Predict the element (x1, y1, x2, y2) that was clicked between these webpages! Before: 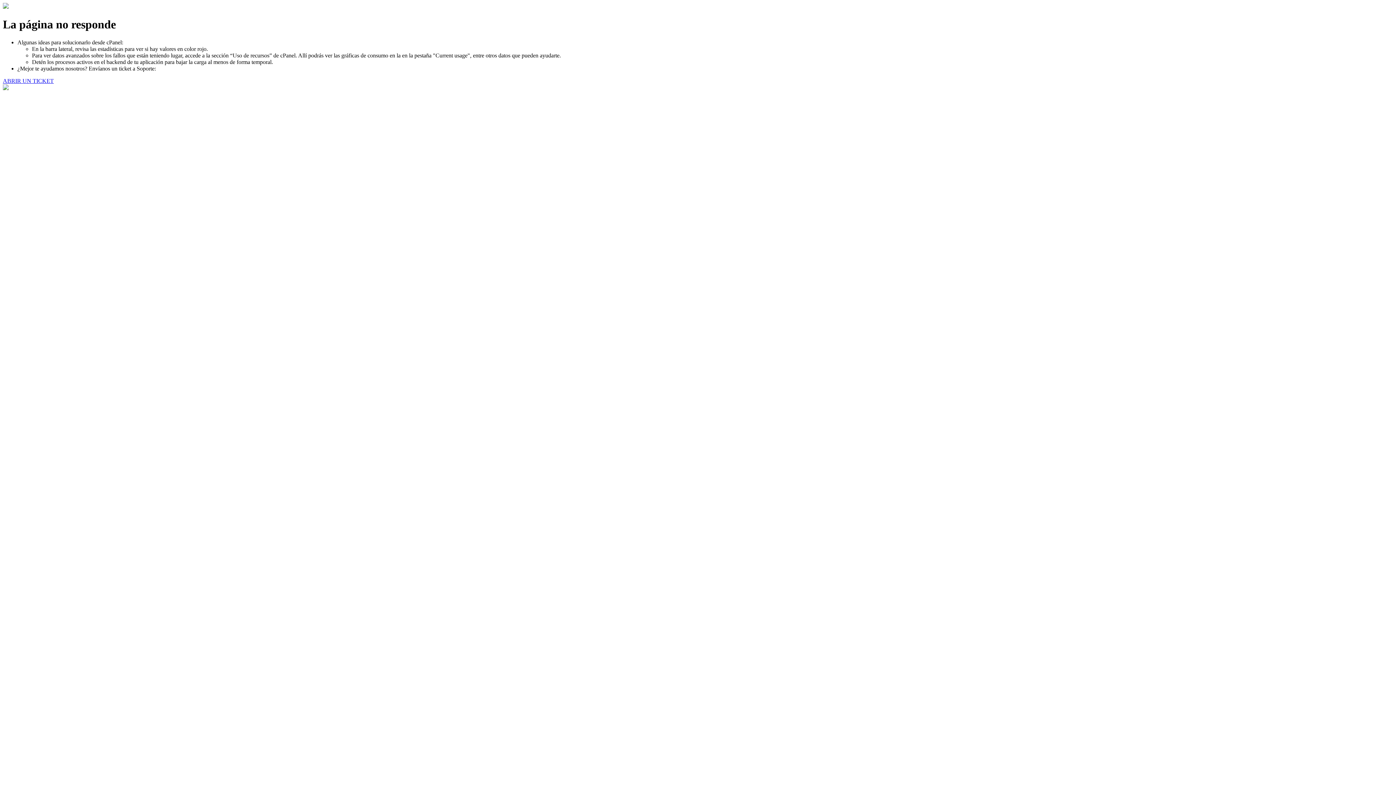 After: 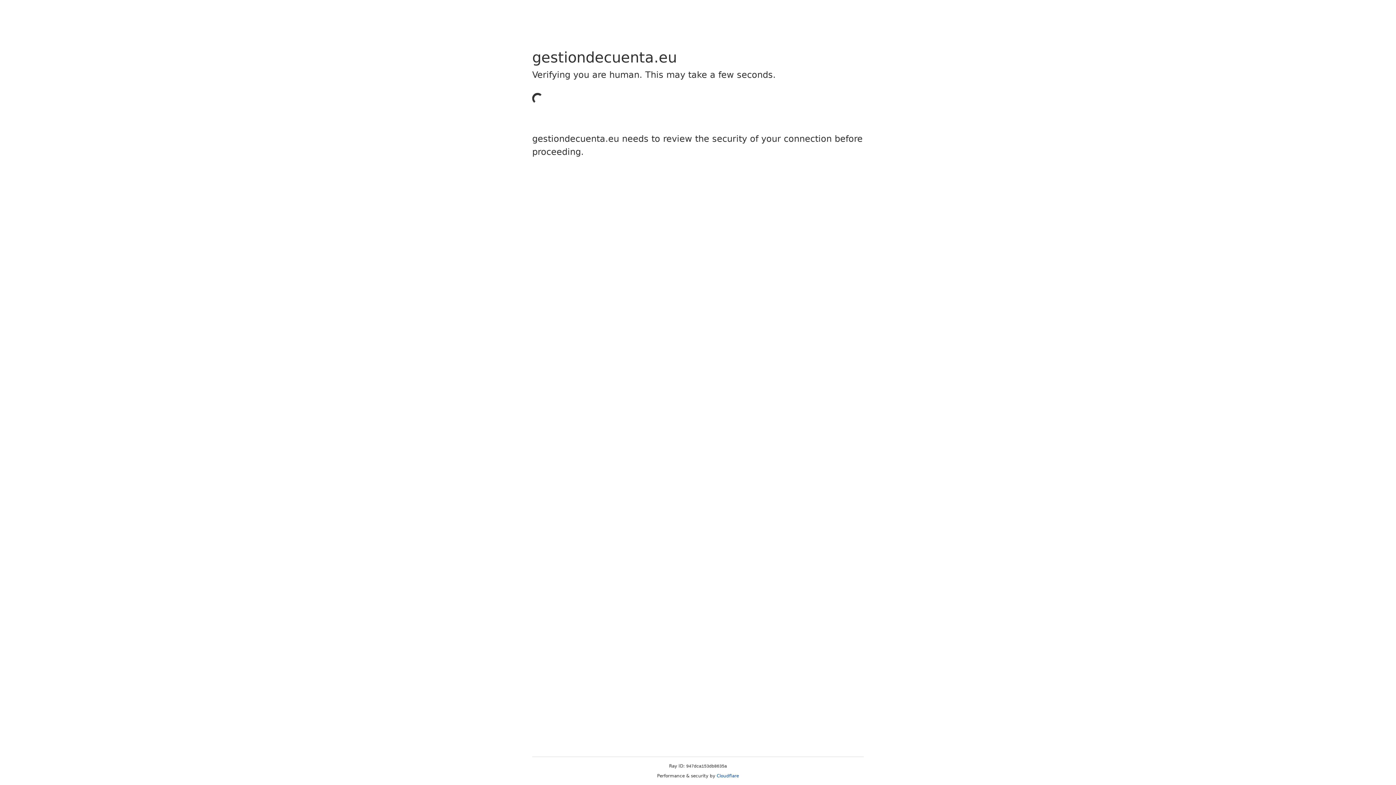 Action: bbox: (2, 77, 53, 83) label: ABRIR UN TICKET